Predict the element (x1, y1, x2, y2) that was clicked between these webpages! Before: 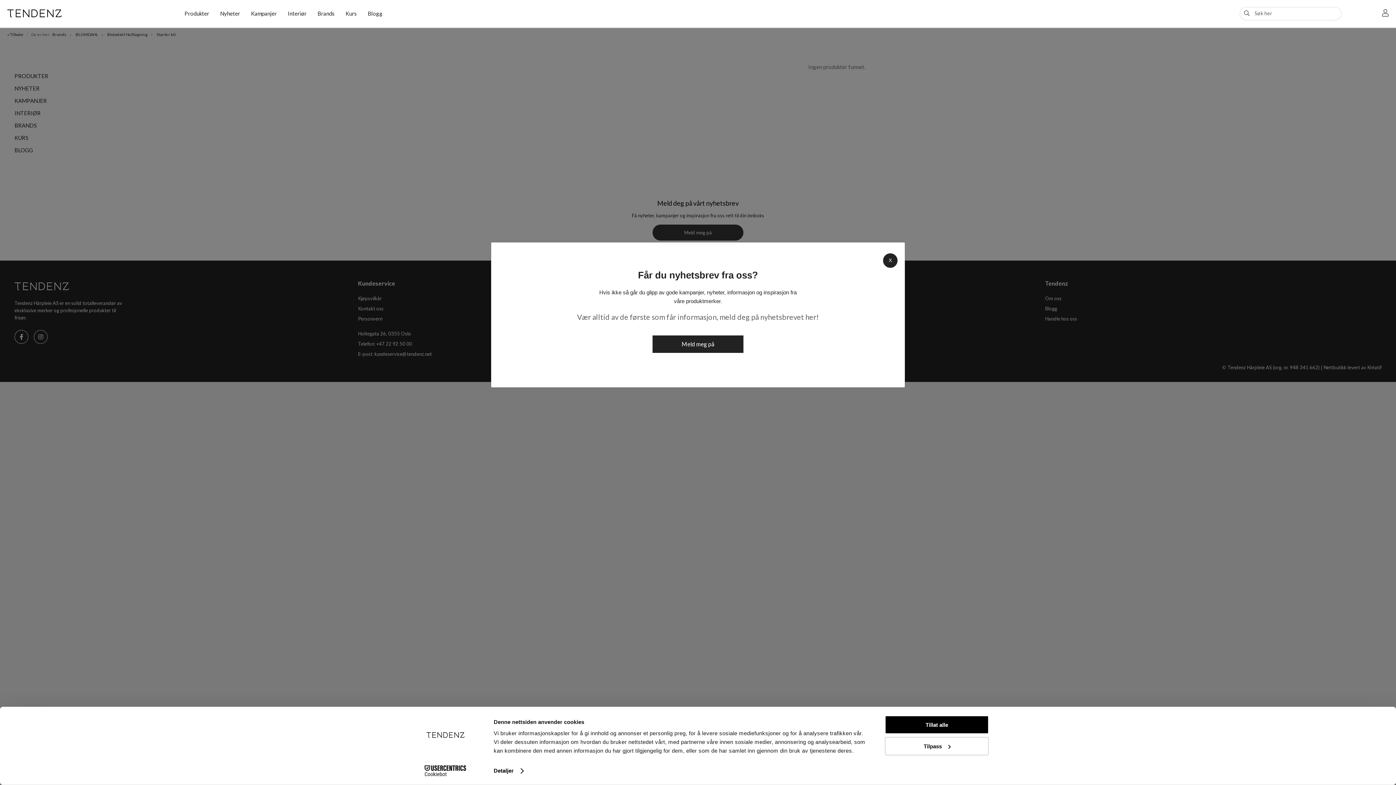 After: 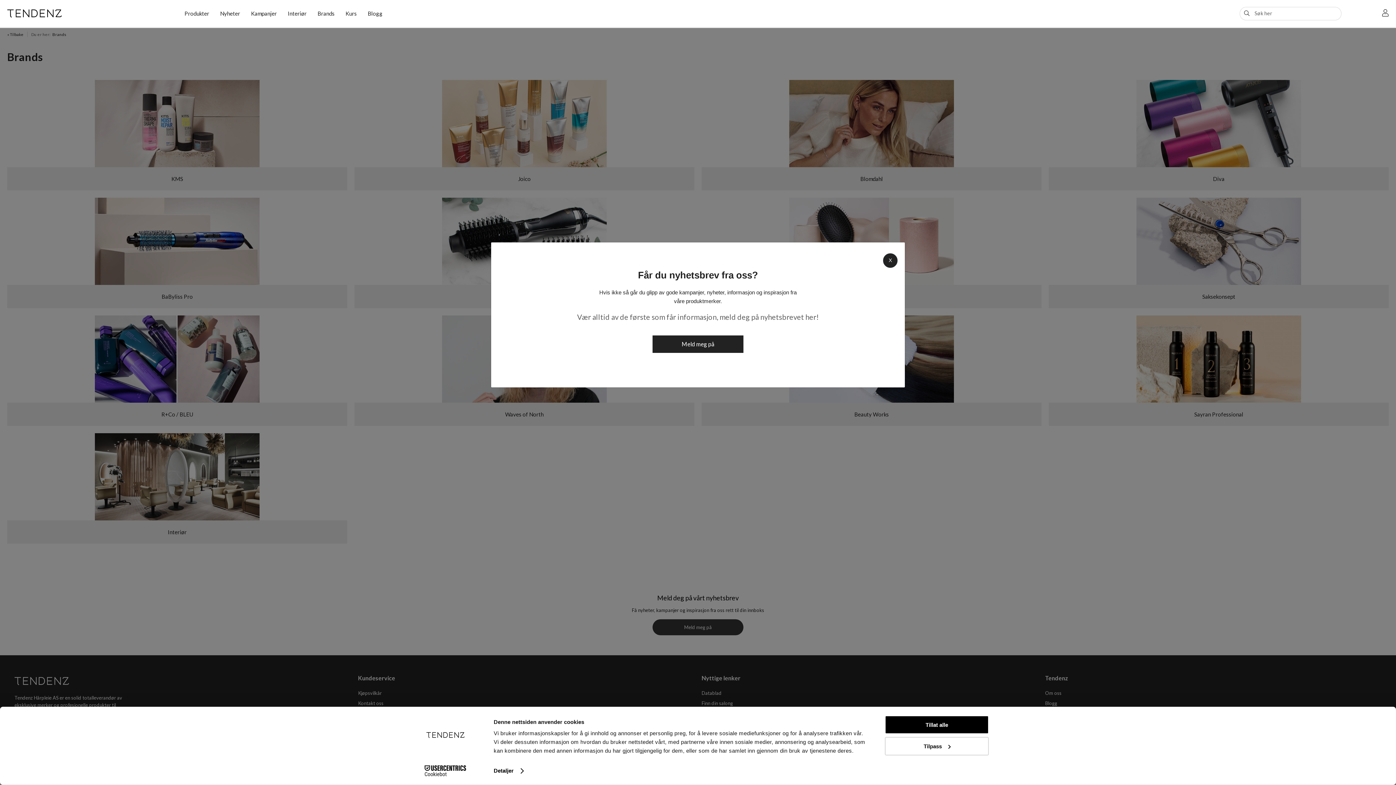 Action: bbox: (317, 10, 334, 16) label: Brands